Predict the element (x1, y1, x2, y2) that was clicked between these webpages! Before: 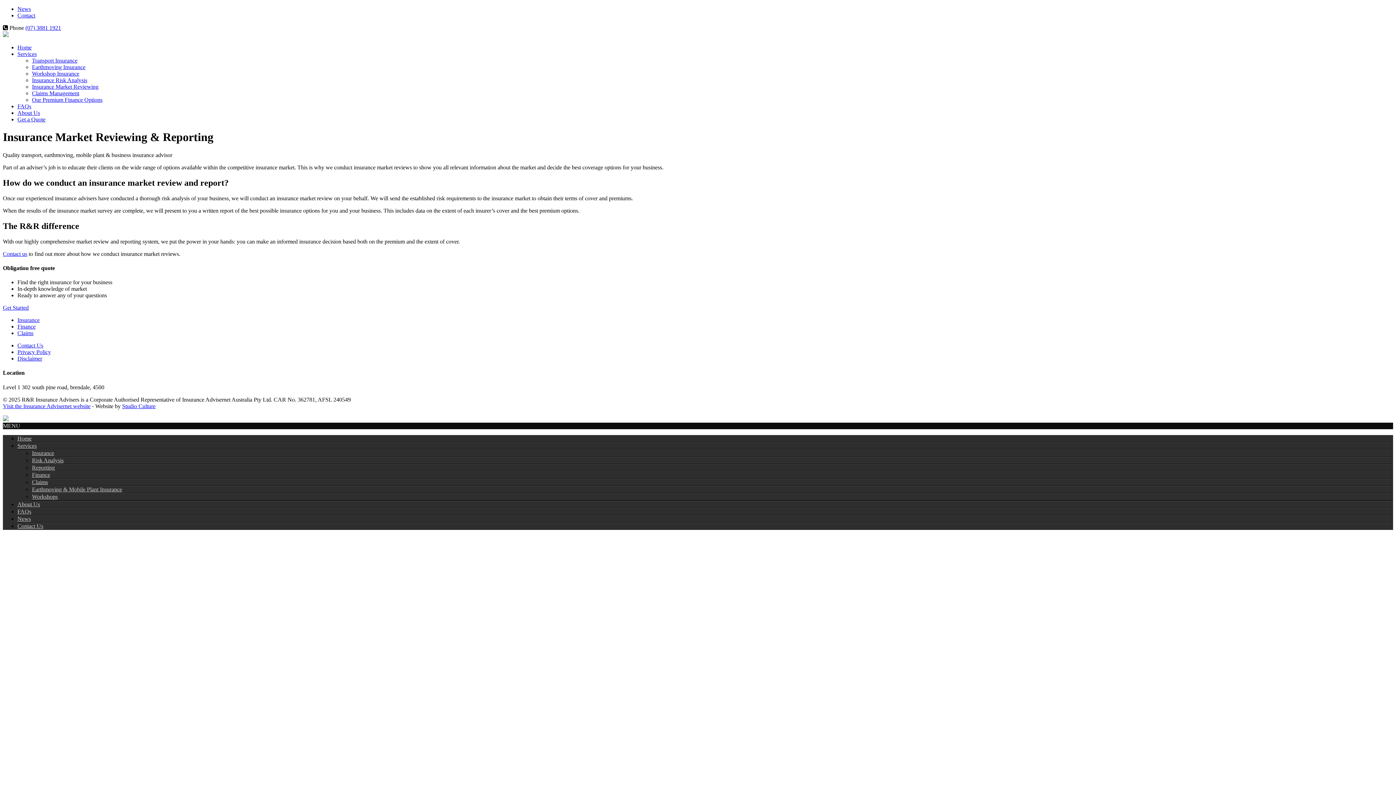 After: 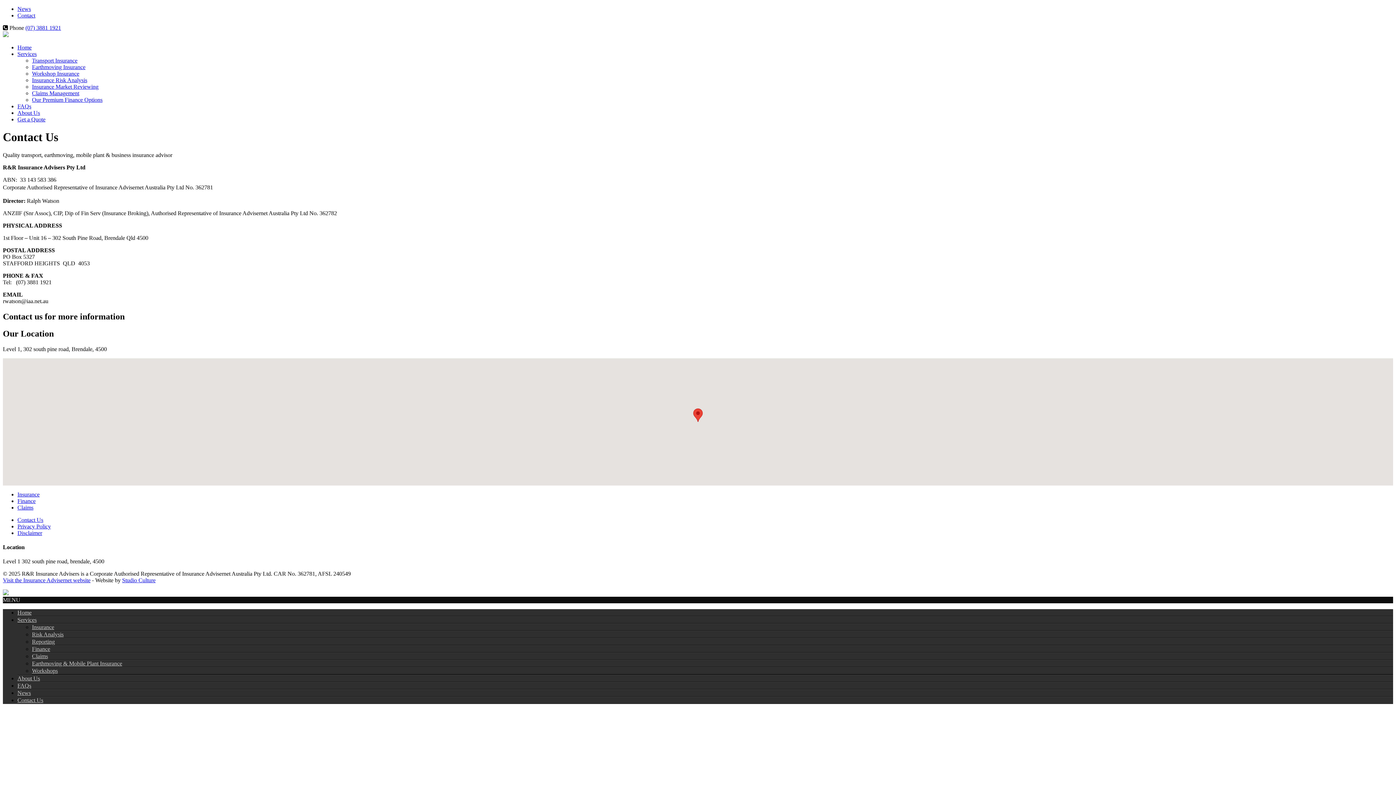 Action: bbox: (17, 523, 43, 529) label: Contact Us